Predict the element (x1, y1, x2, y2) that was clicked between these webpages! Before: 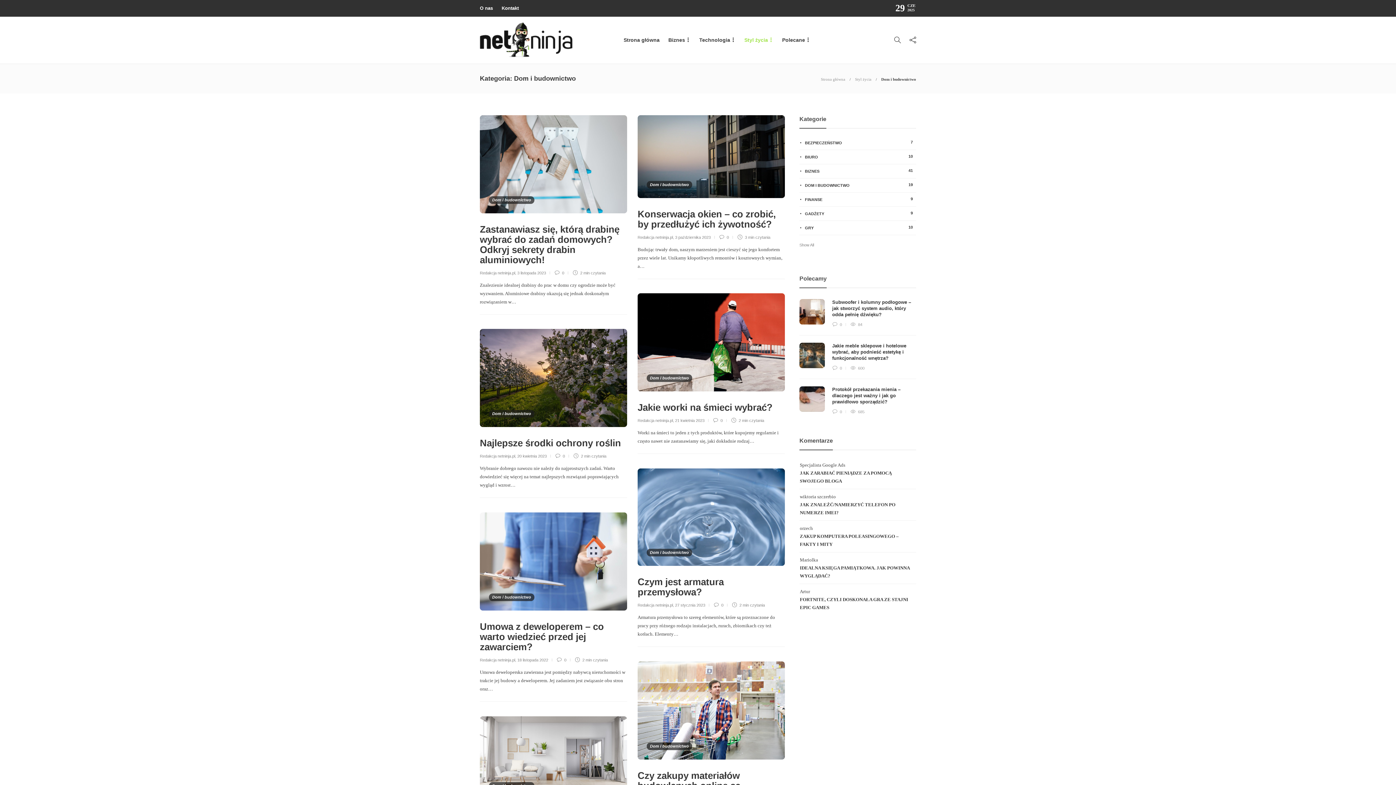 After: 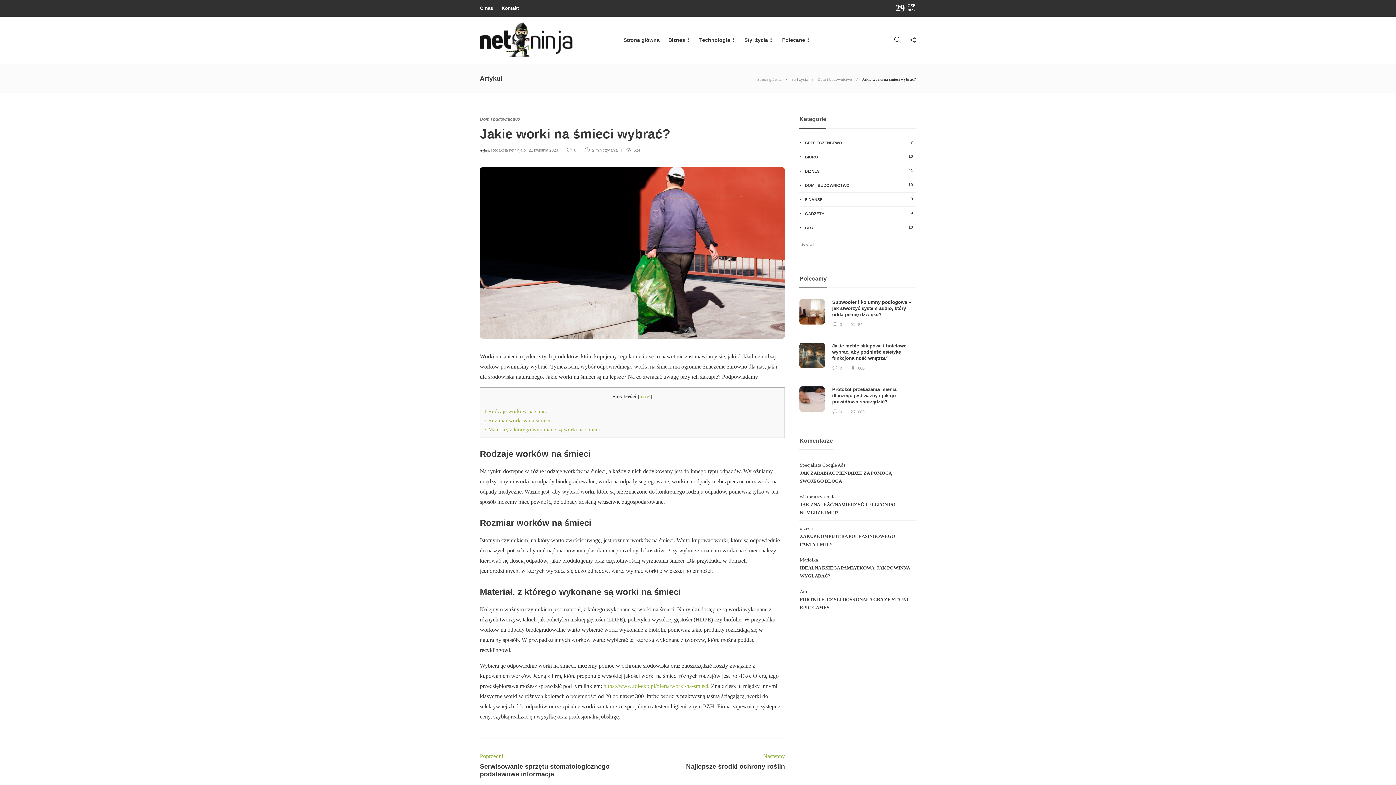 Action: bbox: (675, 418, 704, 422) label: 21 kwietnia 2023